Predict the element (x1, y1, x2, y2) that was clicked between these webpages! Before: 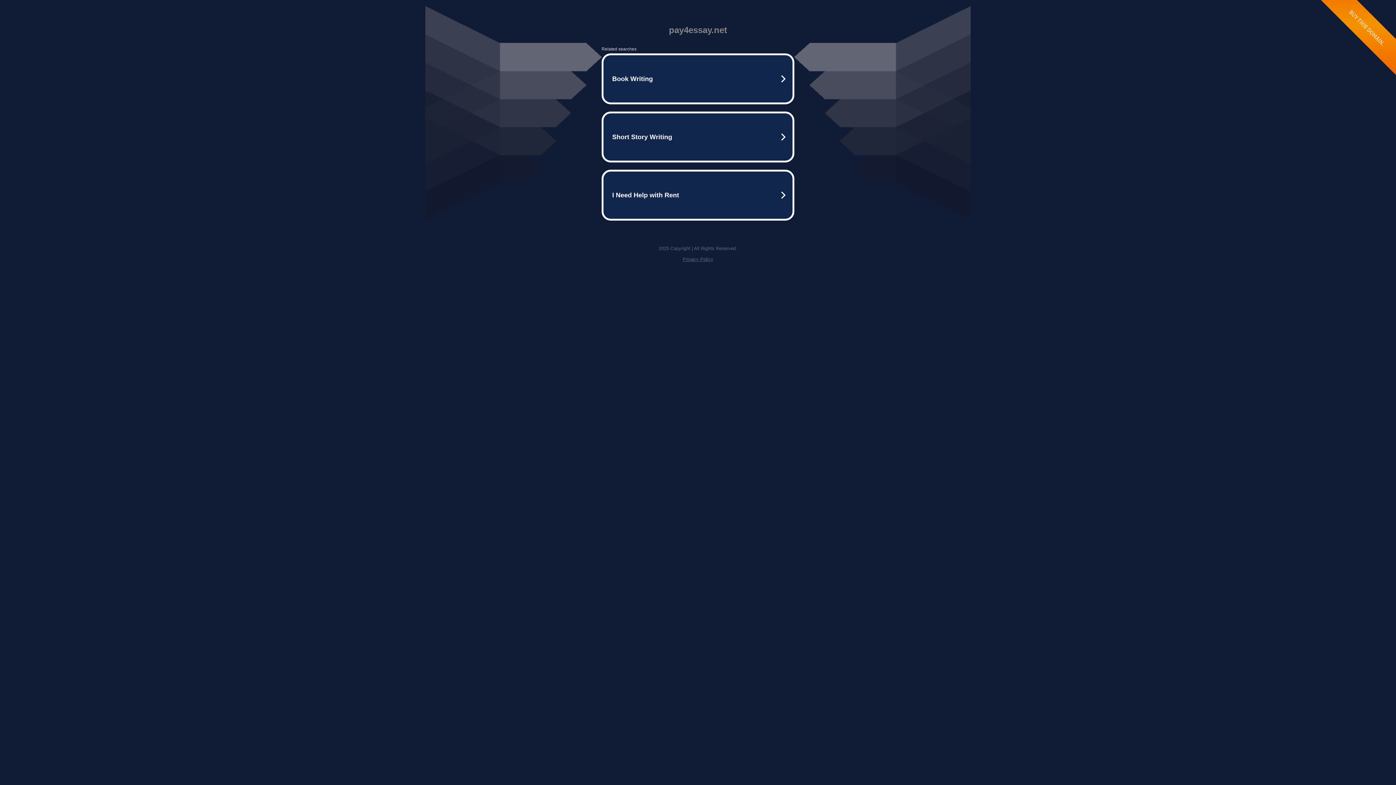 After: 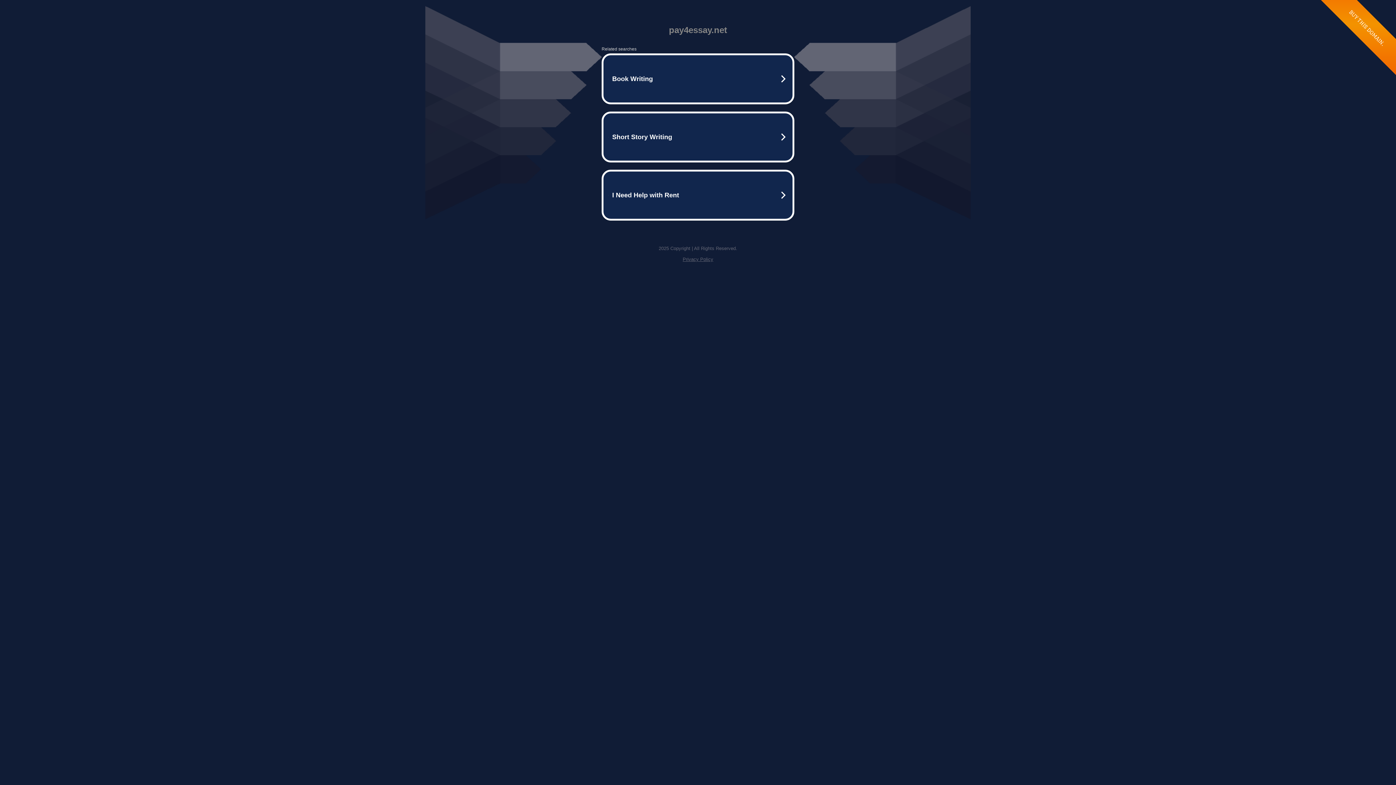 Action: label: Privacy Policy bbox: (682, 256, 713, 262)